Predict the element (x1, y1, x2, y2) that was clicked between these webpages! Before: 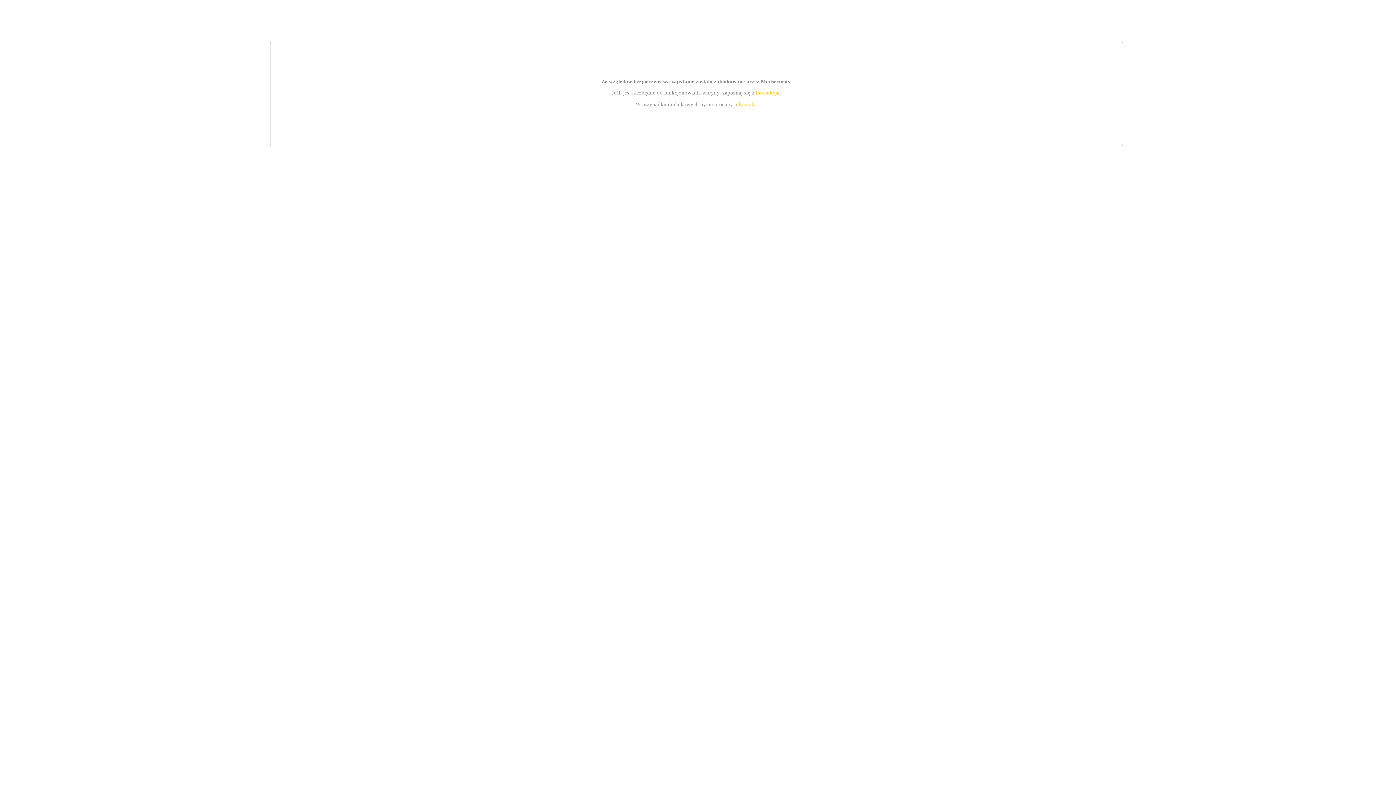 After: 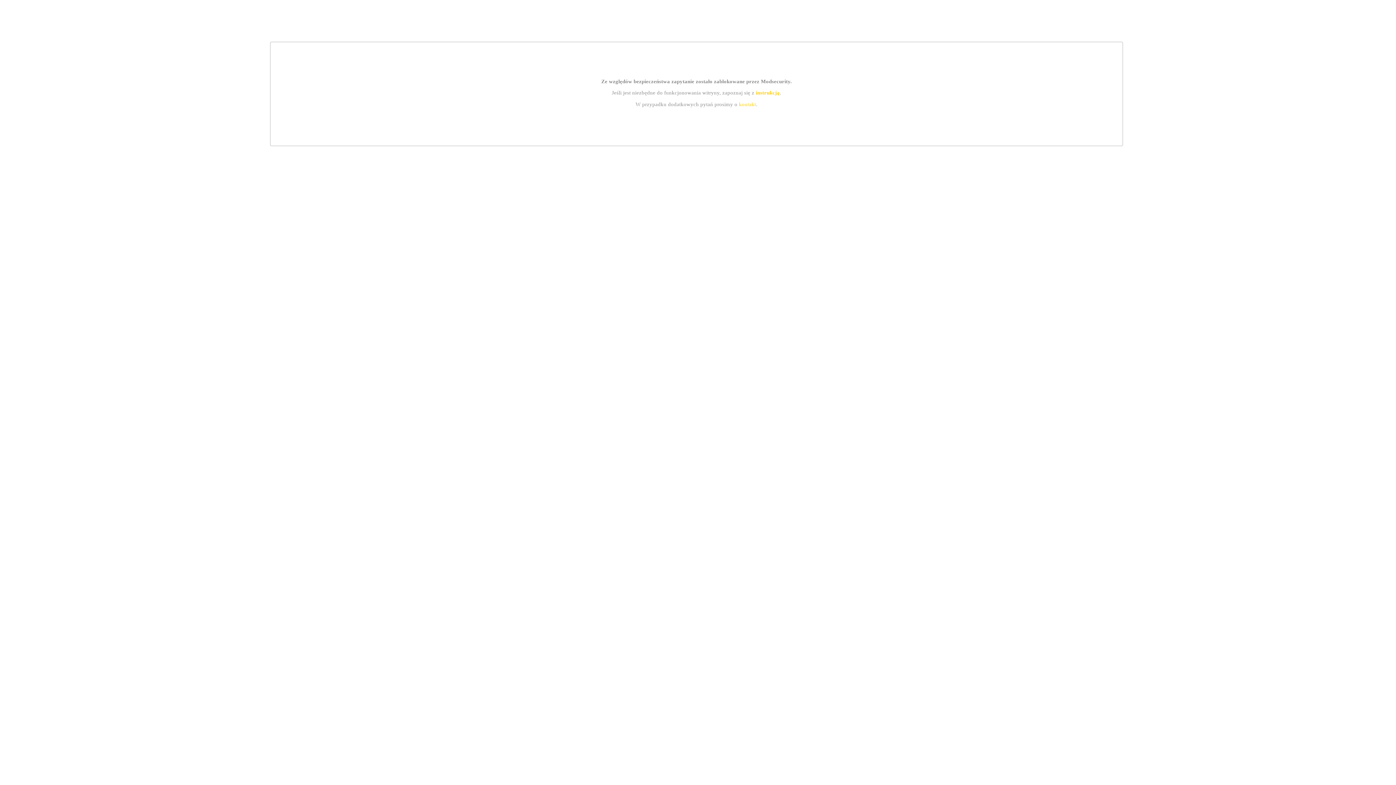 Action: bbox: (739, 101, 756, 107) label: kontakt